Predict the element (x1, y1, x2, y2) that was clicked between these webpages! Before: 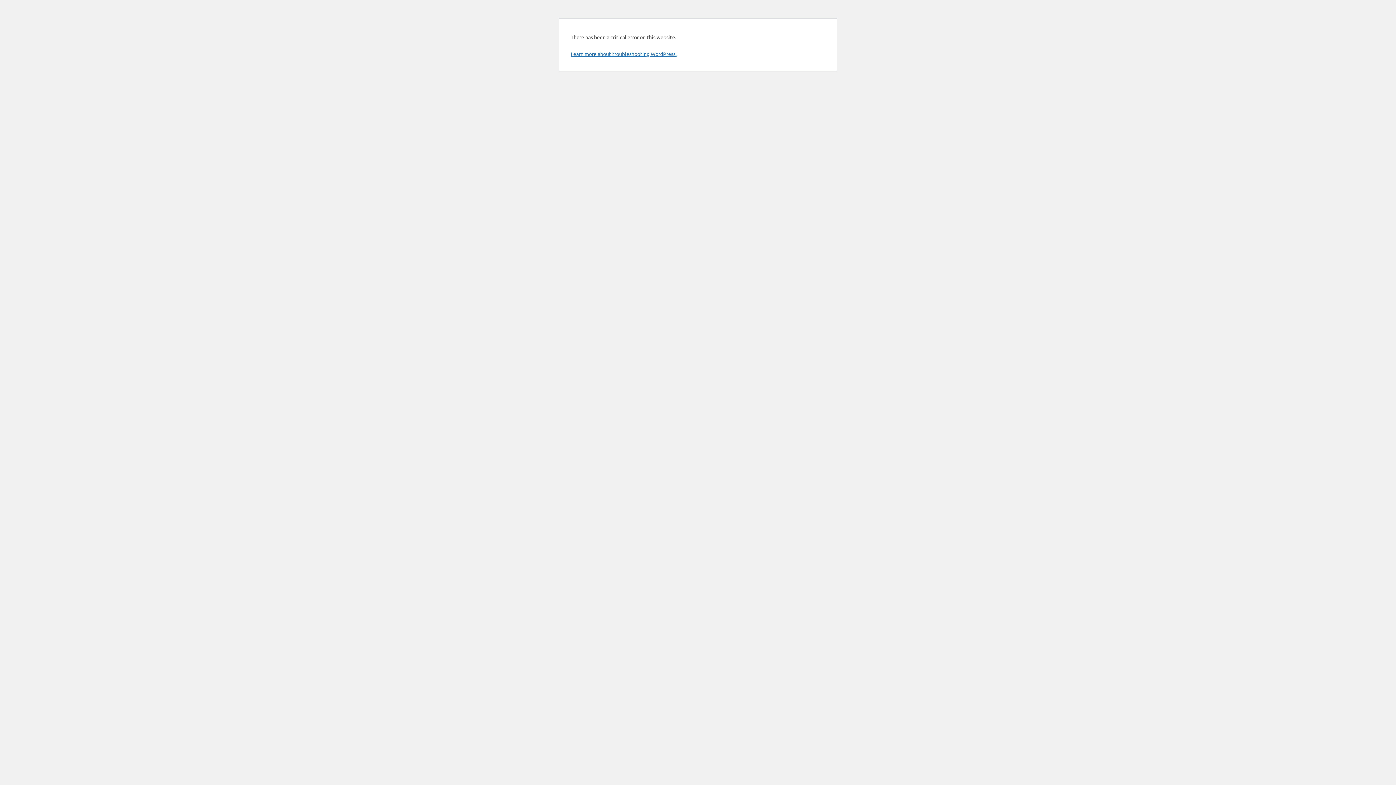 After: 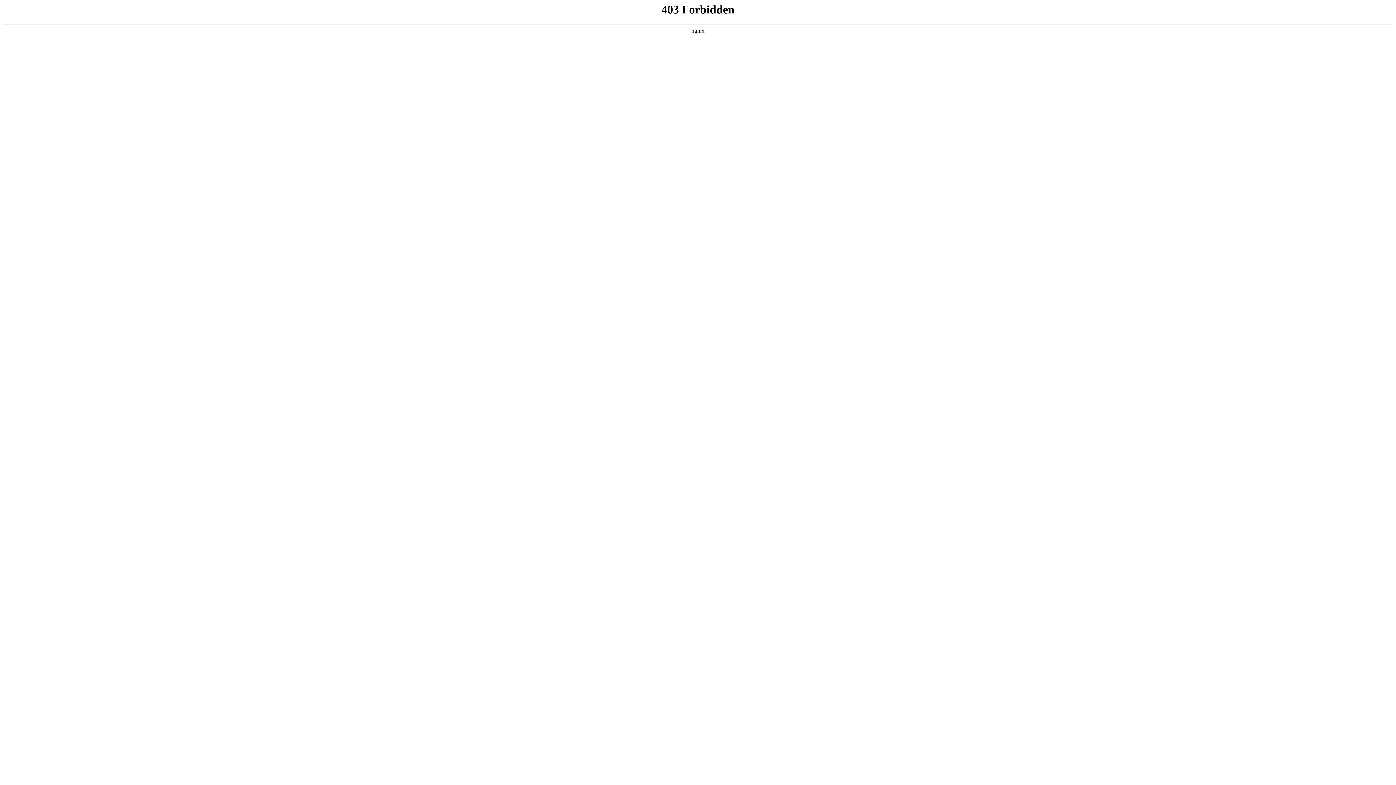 Action: label: Learn more about troubleshooting WordPress. bbox: (570, 50, 676, 57)